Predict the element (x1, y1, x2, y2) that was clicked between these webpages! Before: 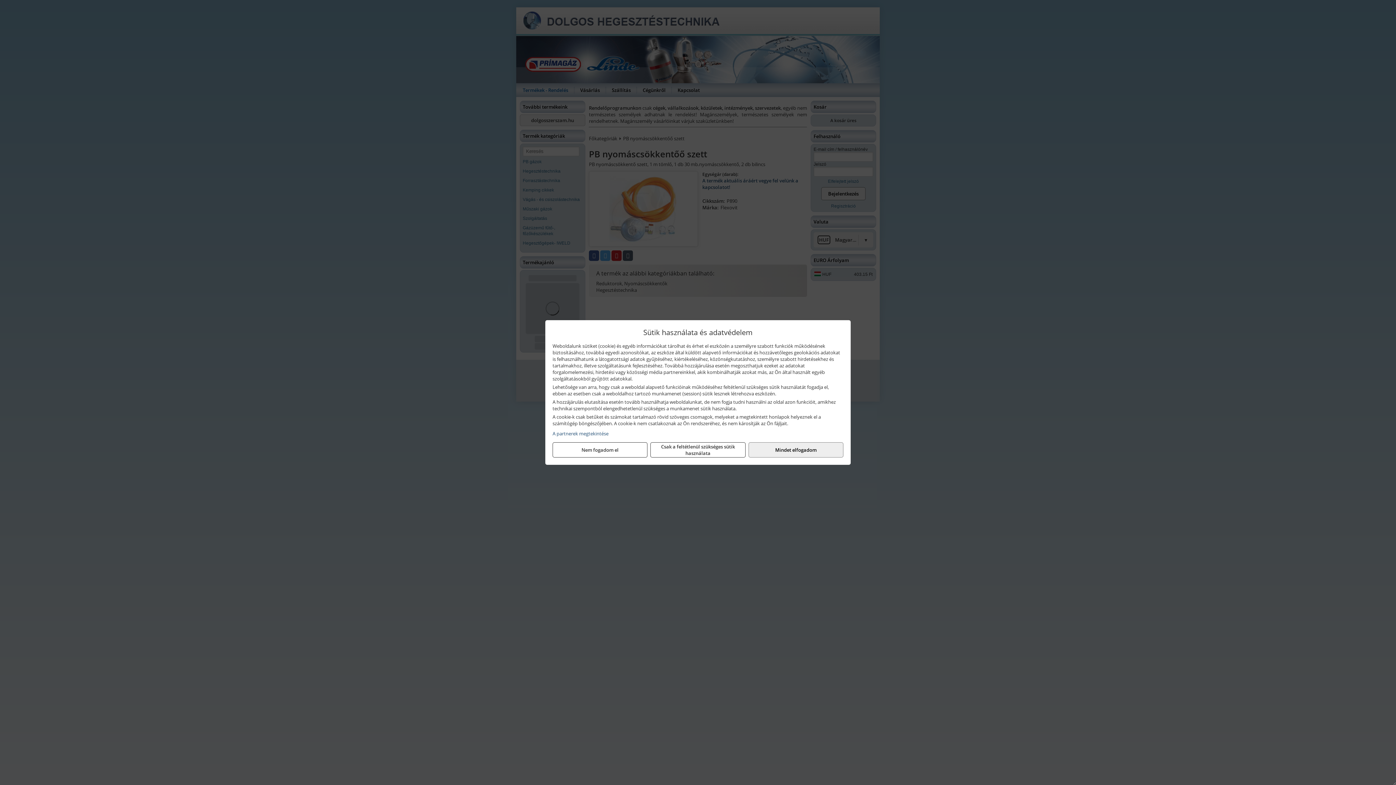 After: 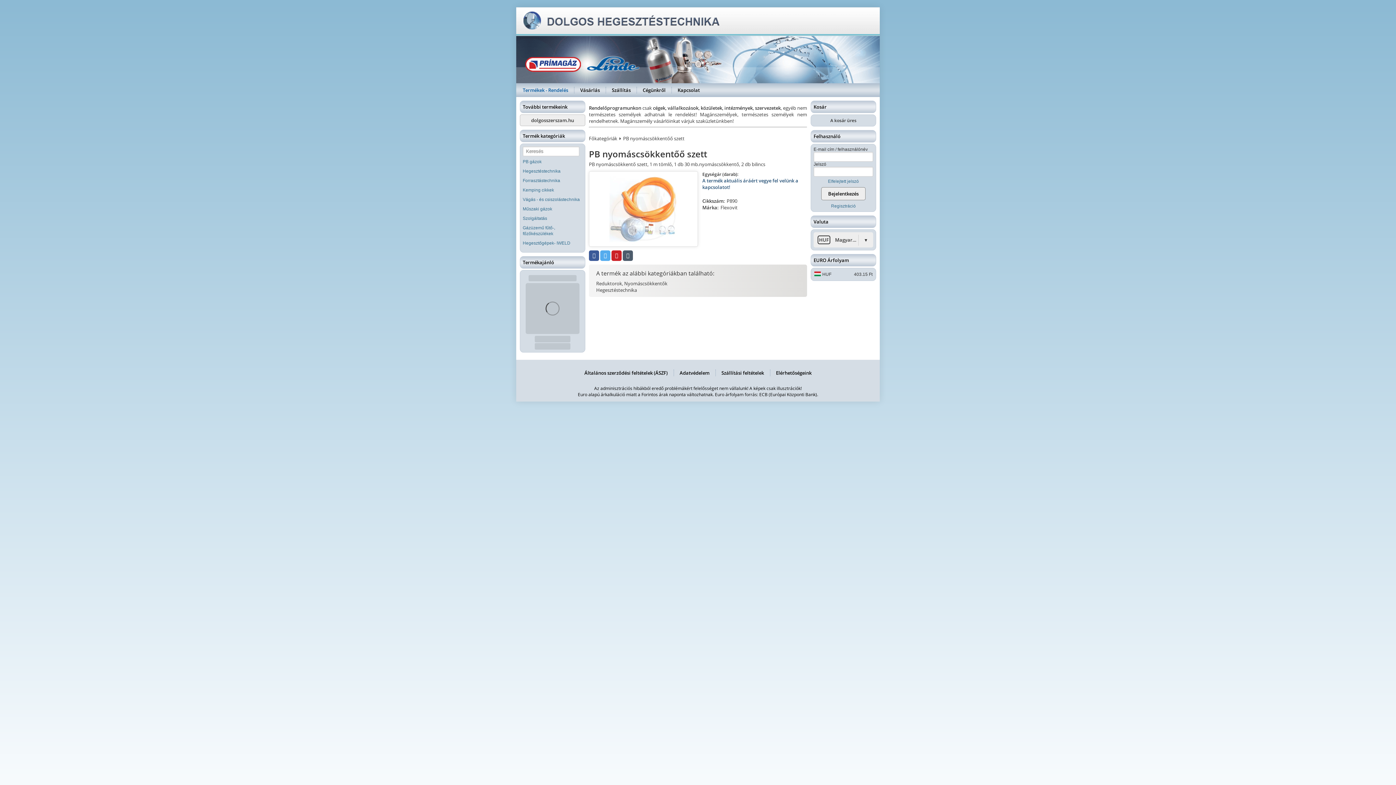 Action: label: Nem fogadom el bbox: (552, 442, 647, 457)